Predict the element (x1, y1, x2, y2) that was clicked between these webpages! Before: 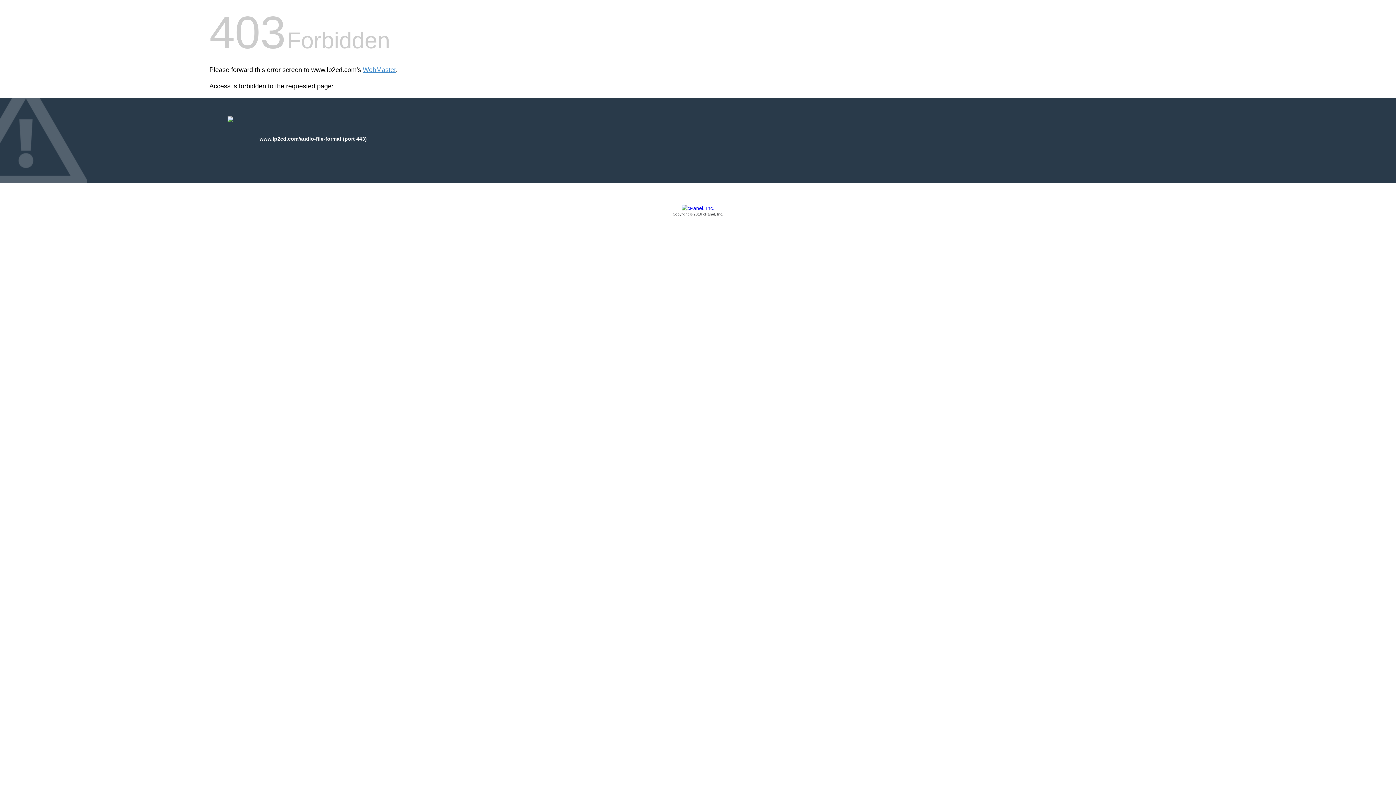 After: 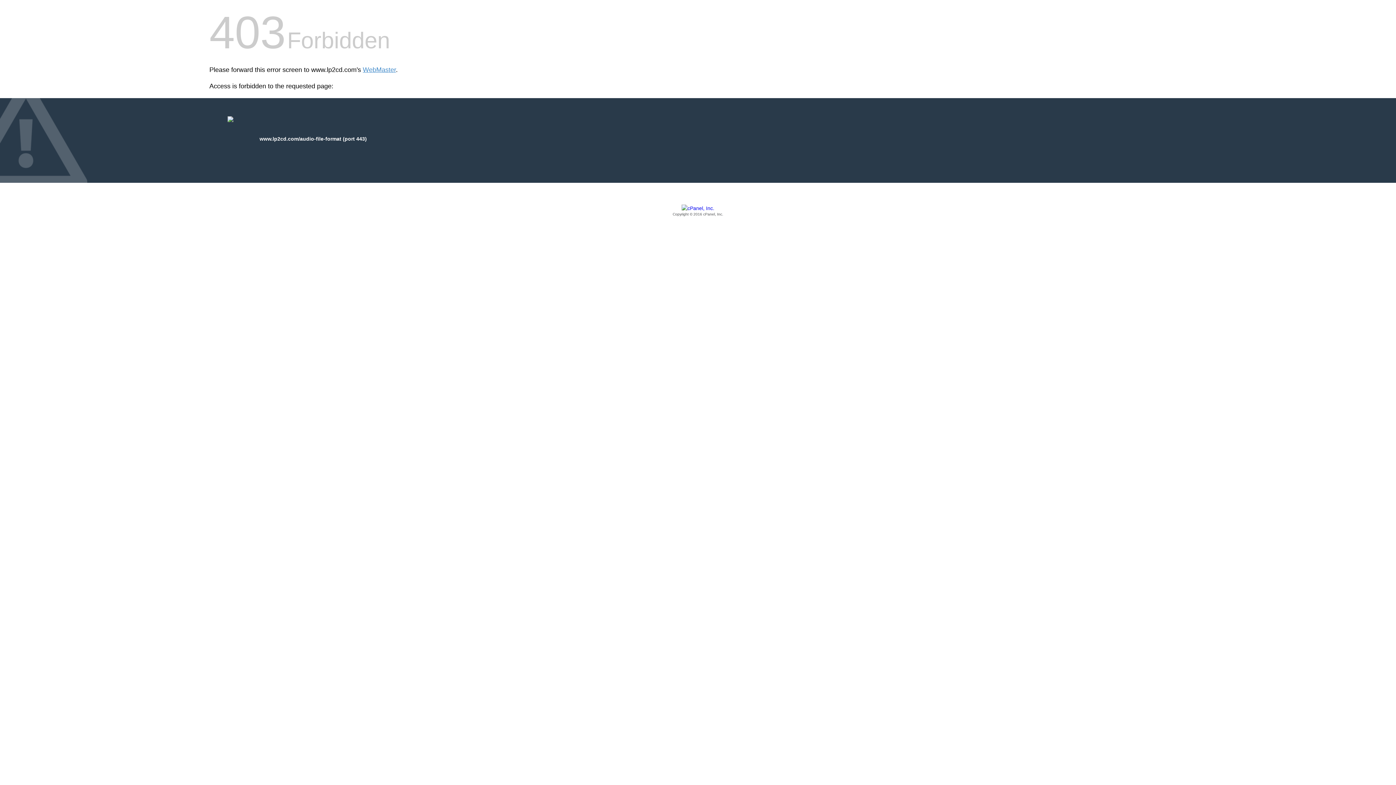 Action: bbox: (209, 205, 1186, 217) label: Copyright © 2016 cPanel, Inc.